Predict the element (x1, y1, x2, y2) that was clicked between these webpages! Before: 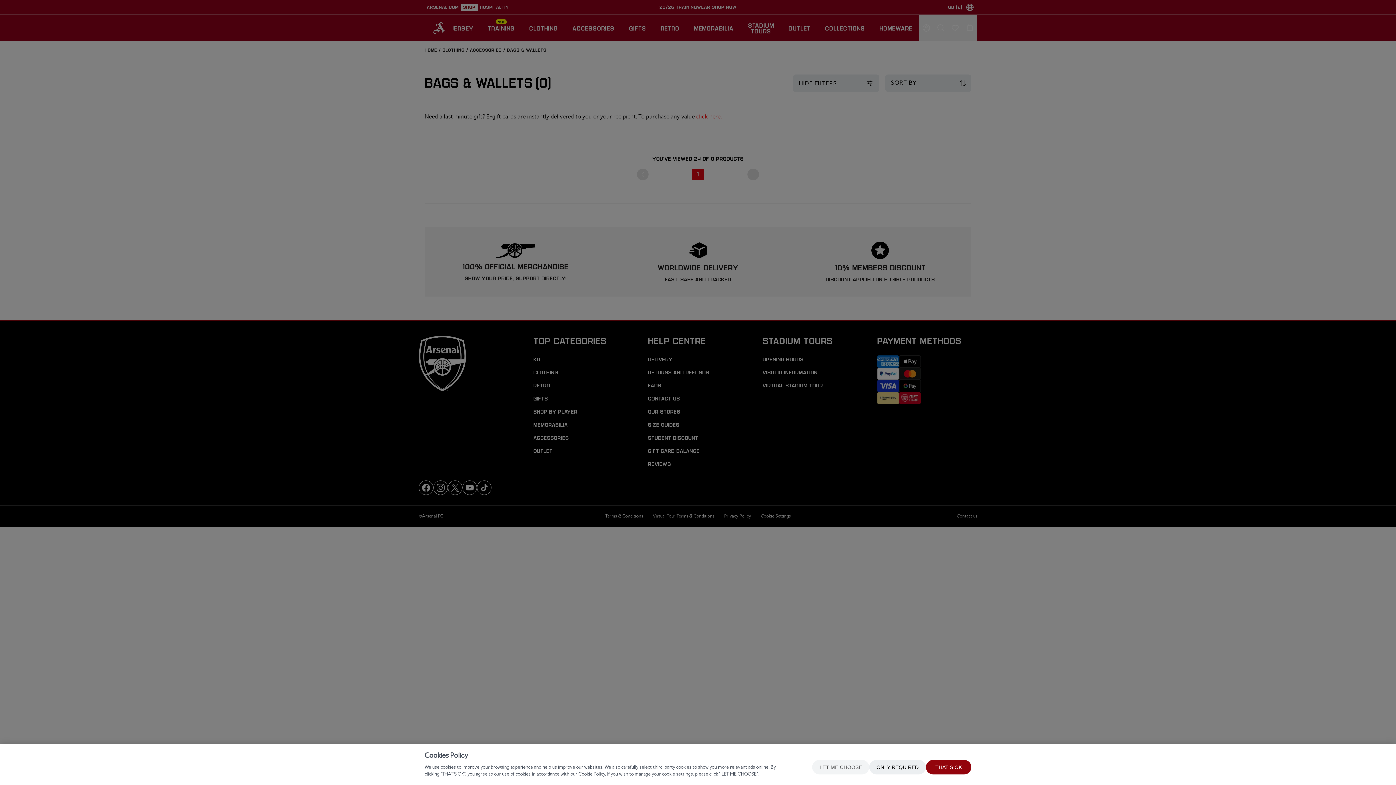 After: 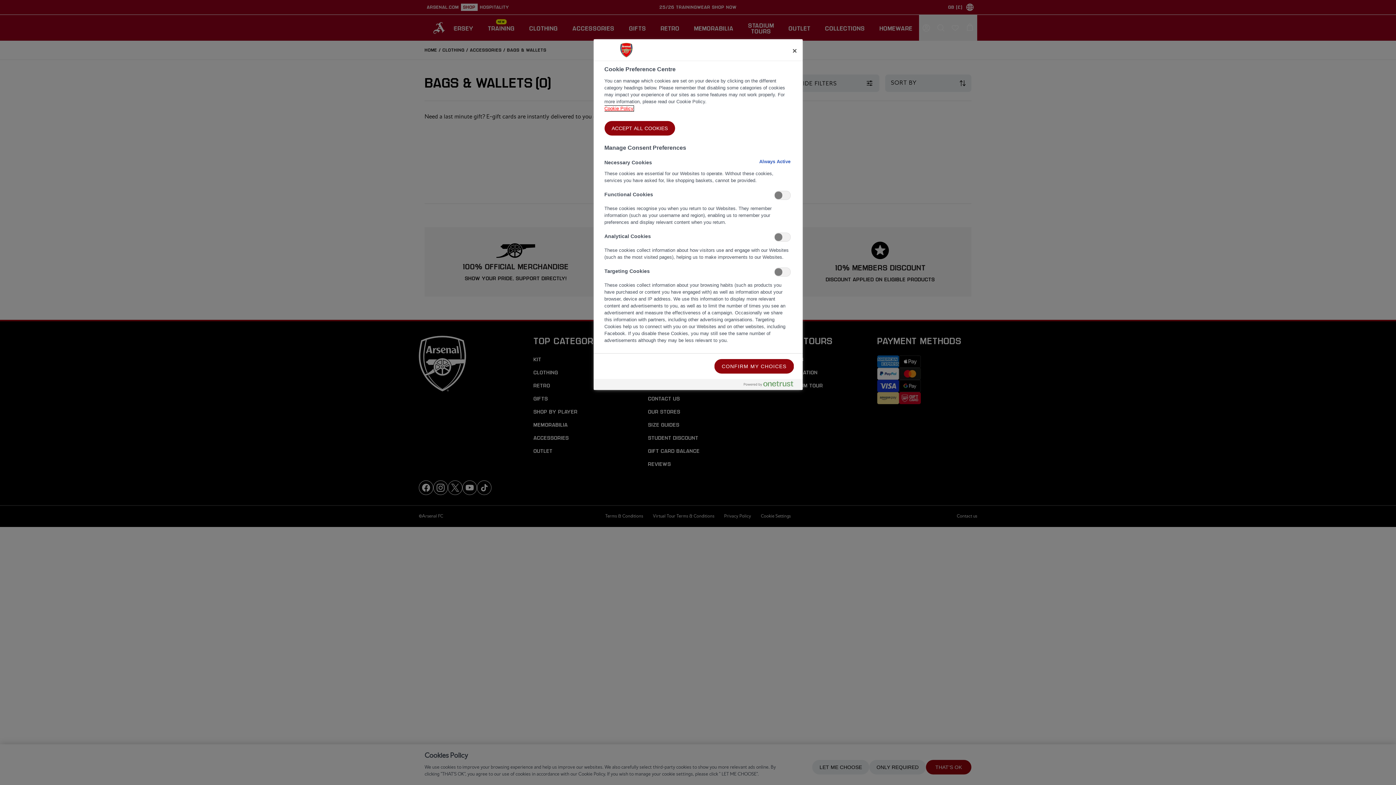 Action: bbox: (812, 760, 869, 774) label: LET ME CHOOSE